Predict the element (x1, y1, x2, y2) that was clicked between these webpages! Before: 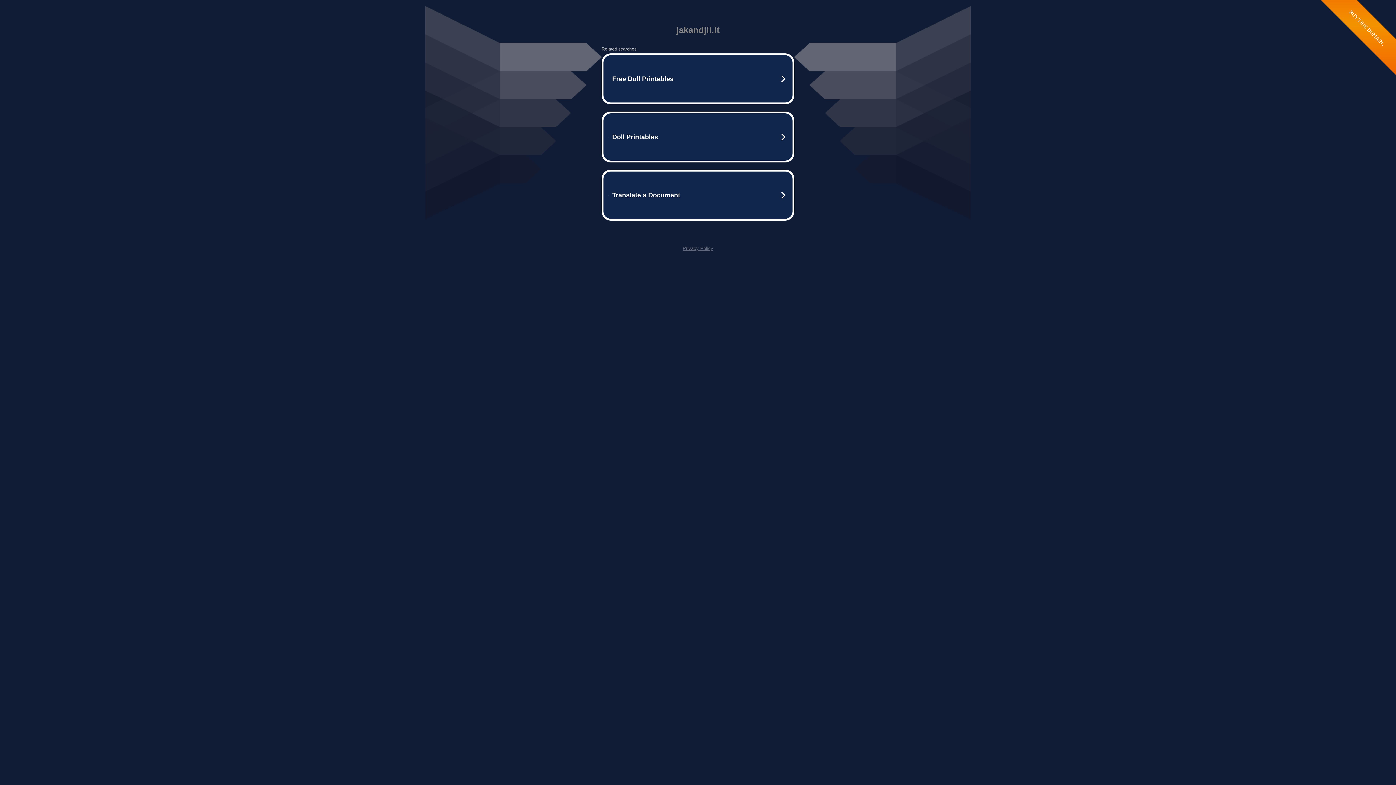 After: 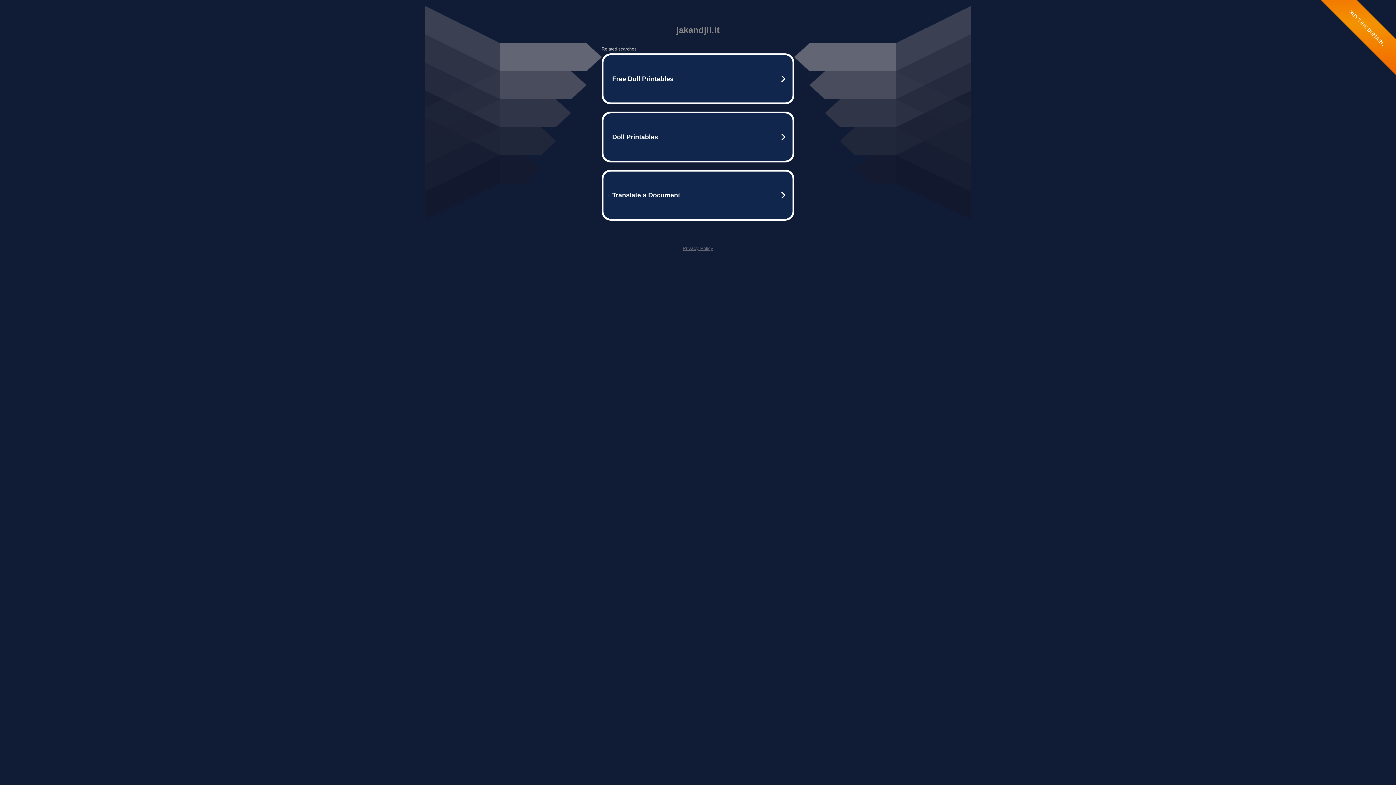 Action: bbox: (682, 245, 713, 251) label: Privacy Policy